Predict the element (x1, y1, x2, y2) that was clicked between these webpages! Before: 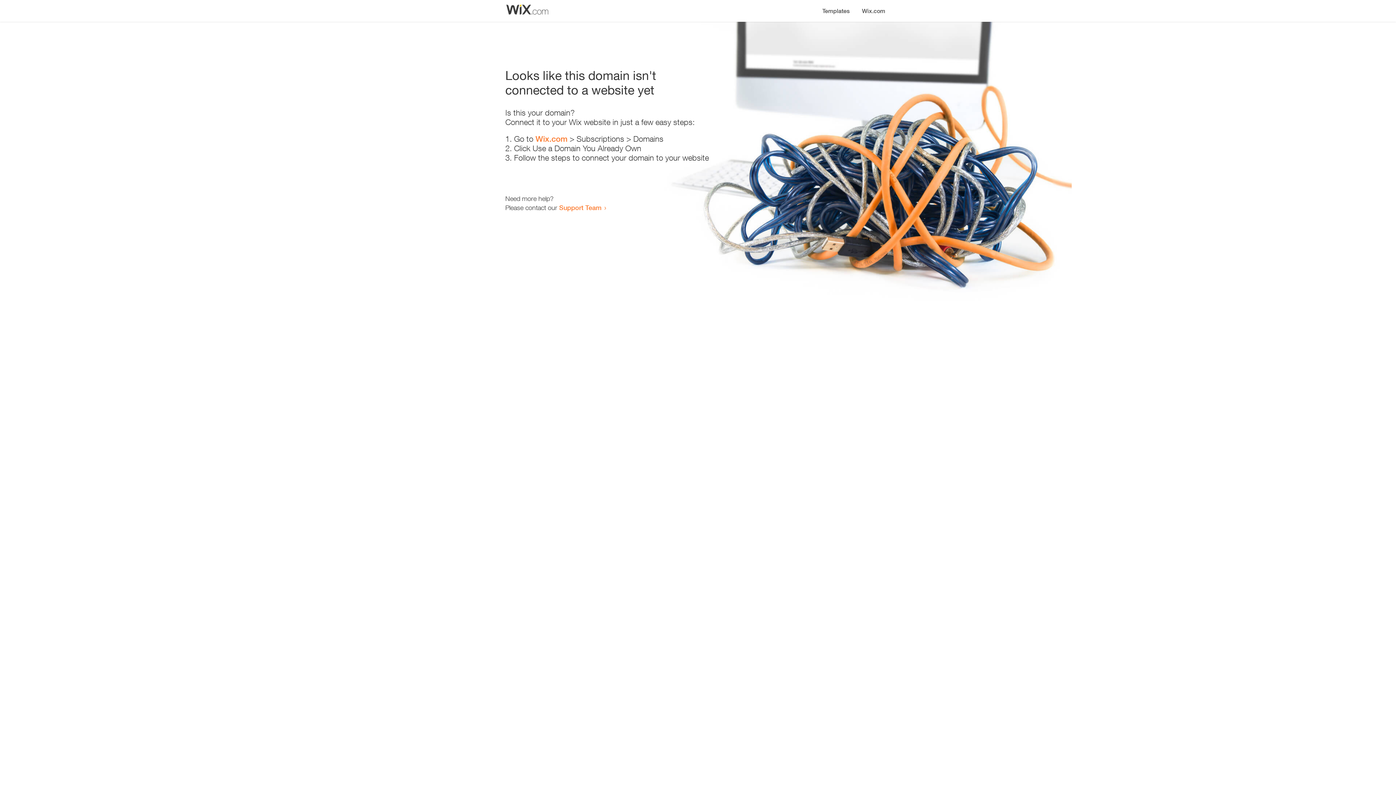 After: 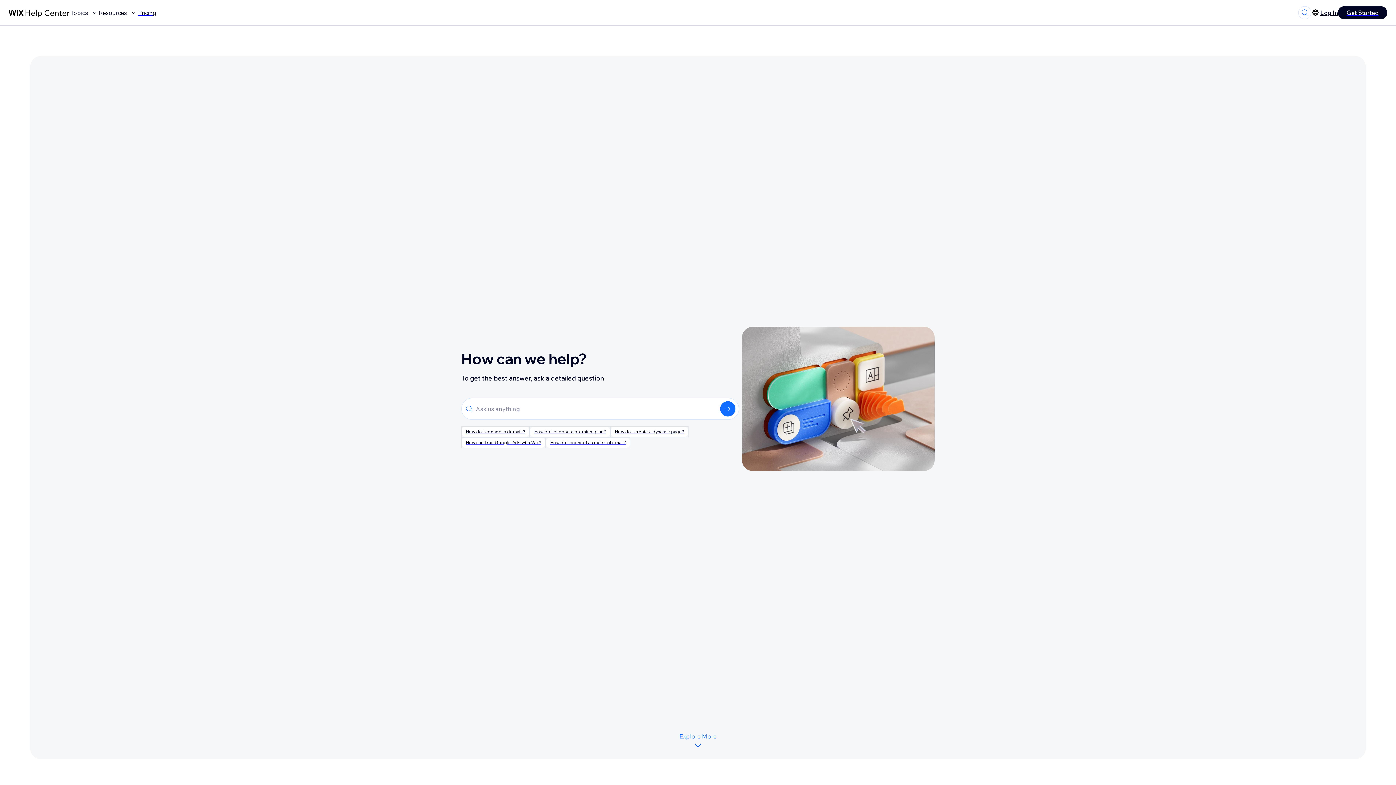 Action: label: Support Team bbox: (559, 203, 601, 211)